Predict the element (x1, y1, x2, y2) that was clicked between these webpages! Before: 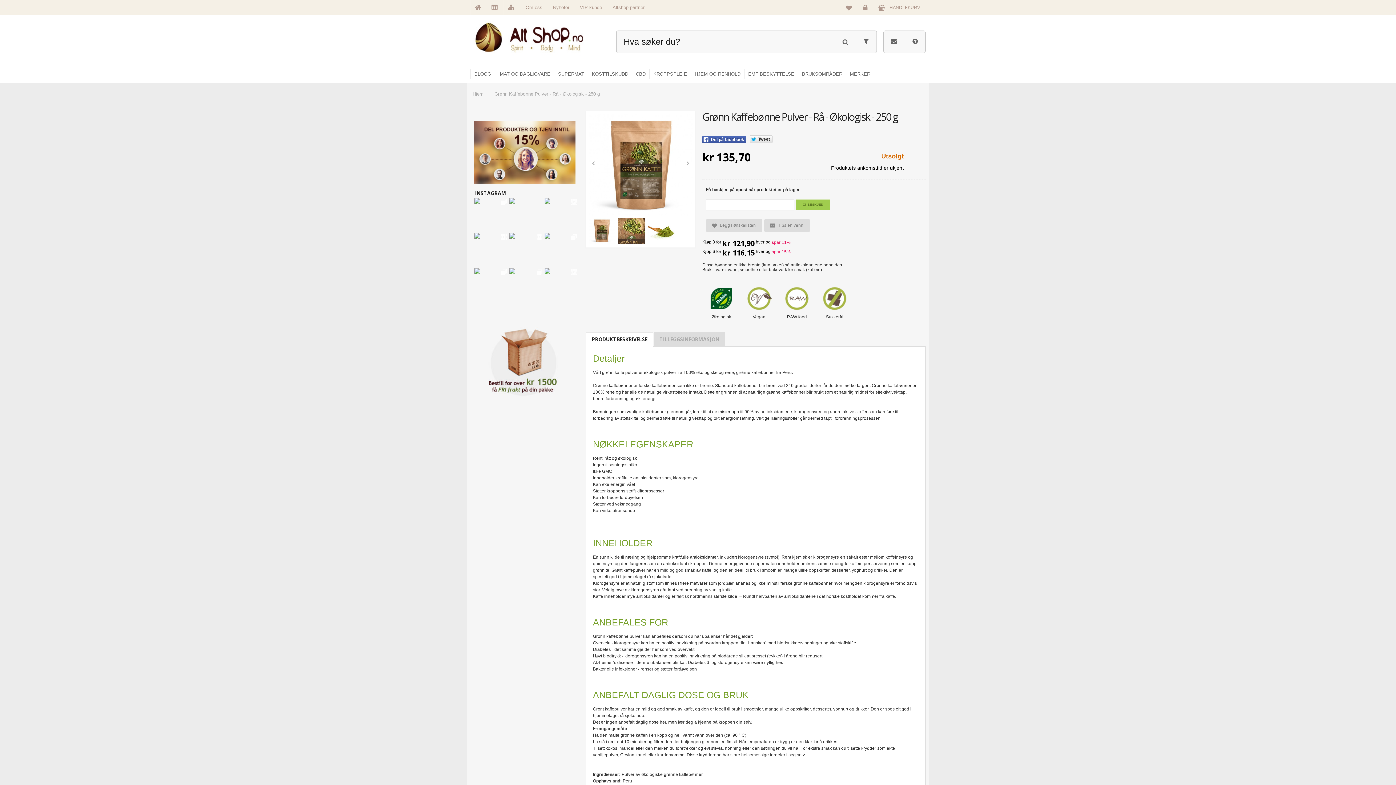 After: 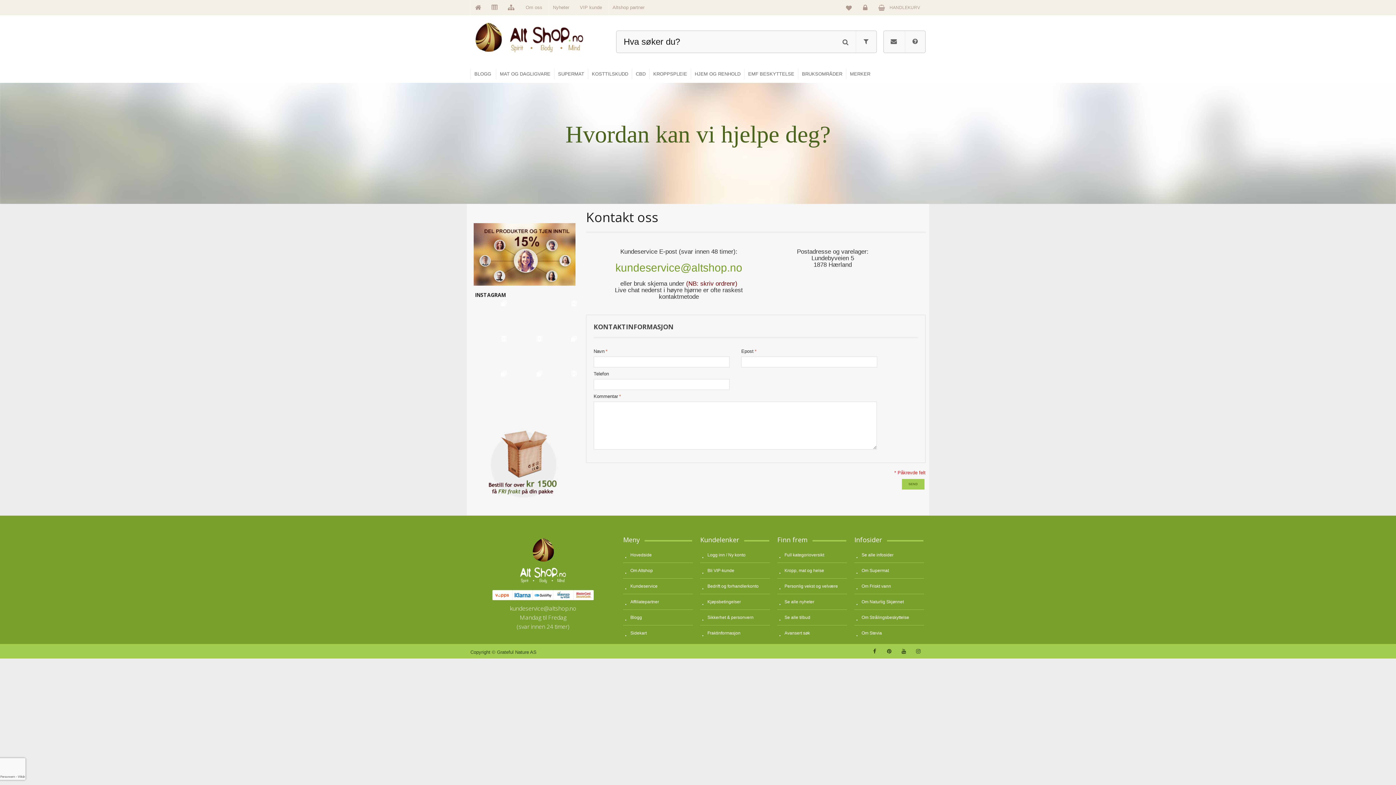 Action: bbox: (884, 30, 904, 52)